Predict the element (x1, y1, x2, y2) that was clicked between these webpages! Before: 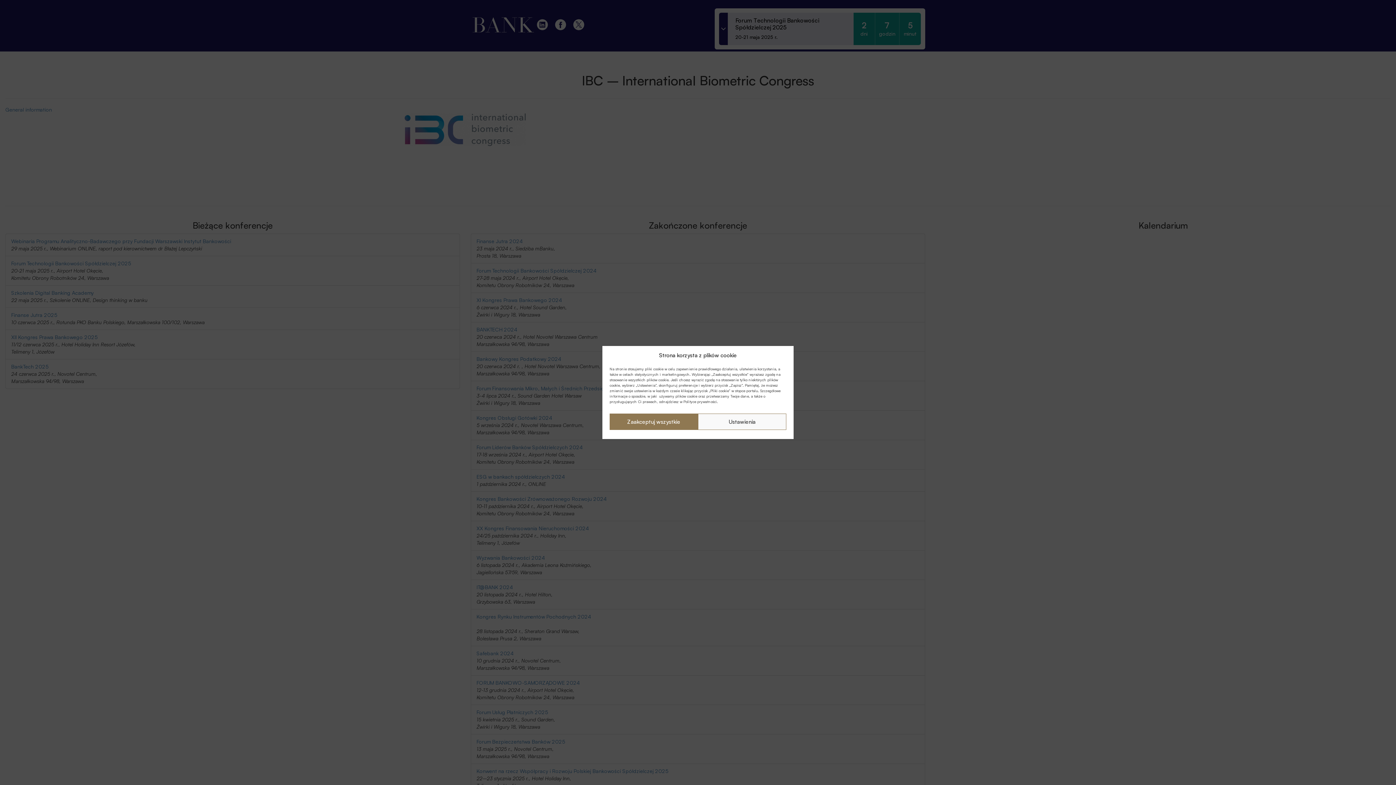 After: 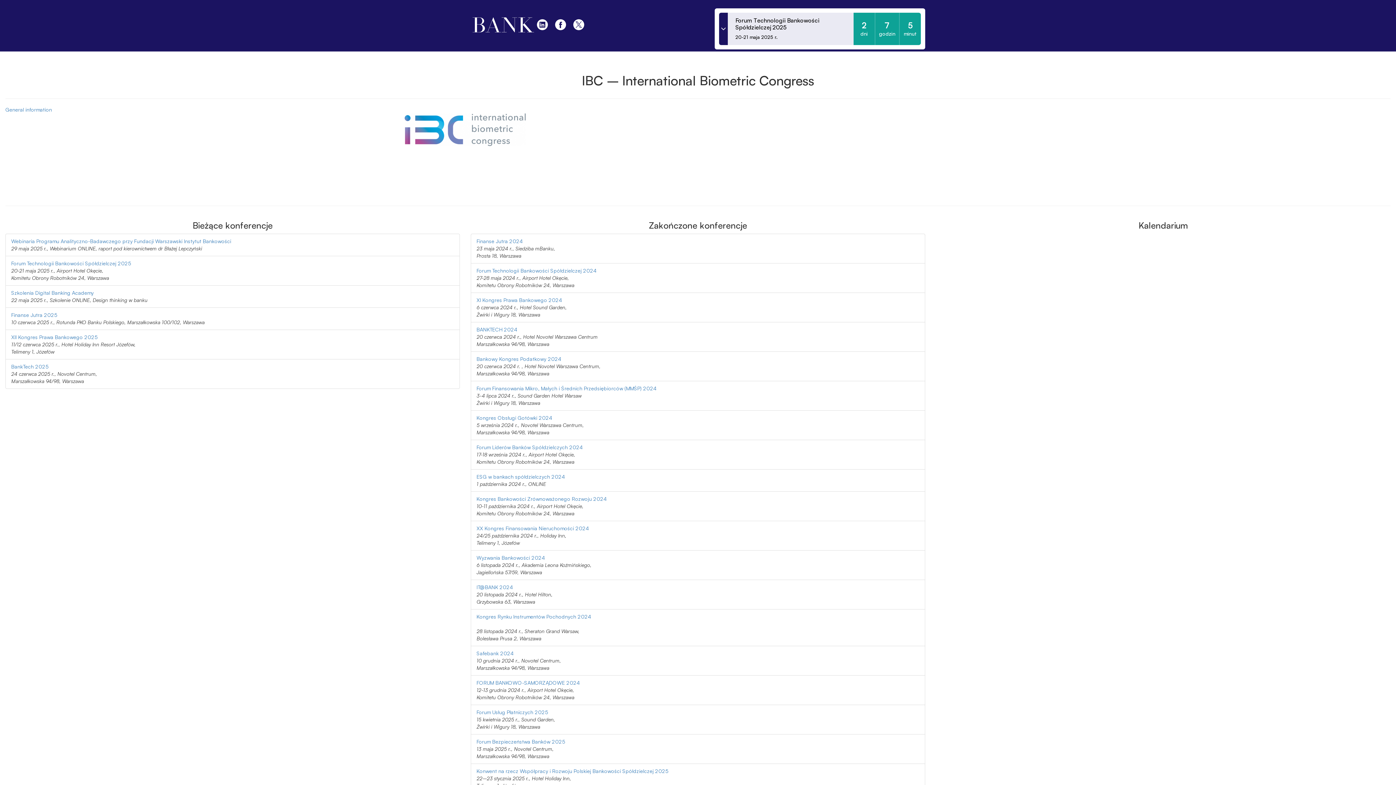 Action: bbox: (609, 413, 698, 430) label: Zaakceptuj wszystkie